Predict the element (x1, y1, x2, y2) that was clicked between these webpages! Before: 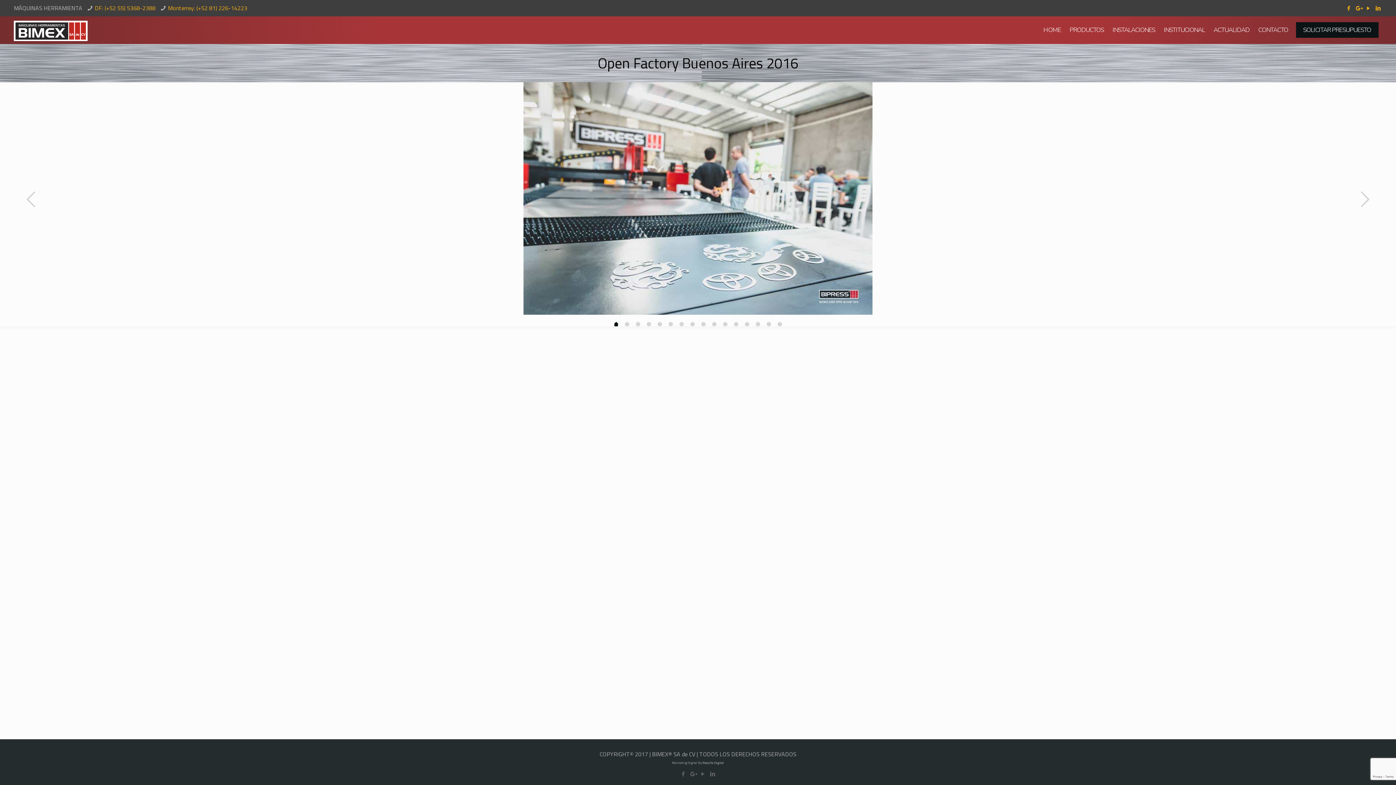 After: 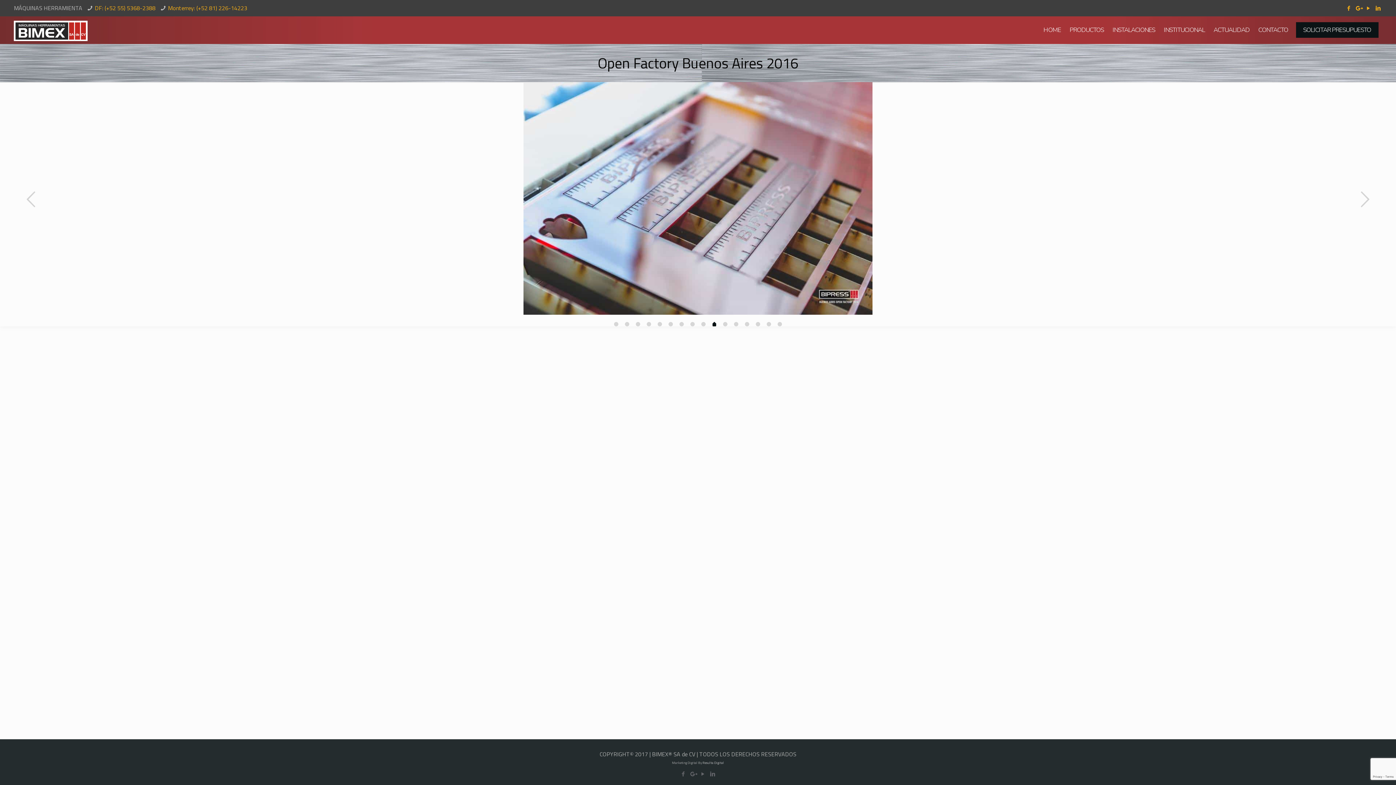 Action: label: 9 bbox: (712, 322, 716, 326)